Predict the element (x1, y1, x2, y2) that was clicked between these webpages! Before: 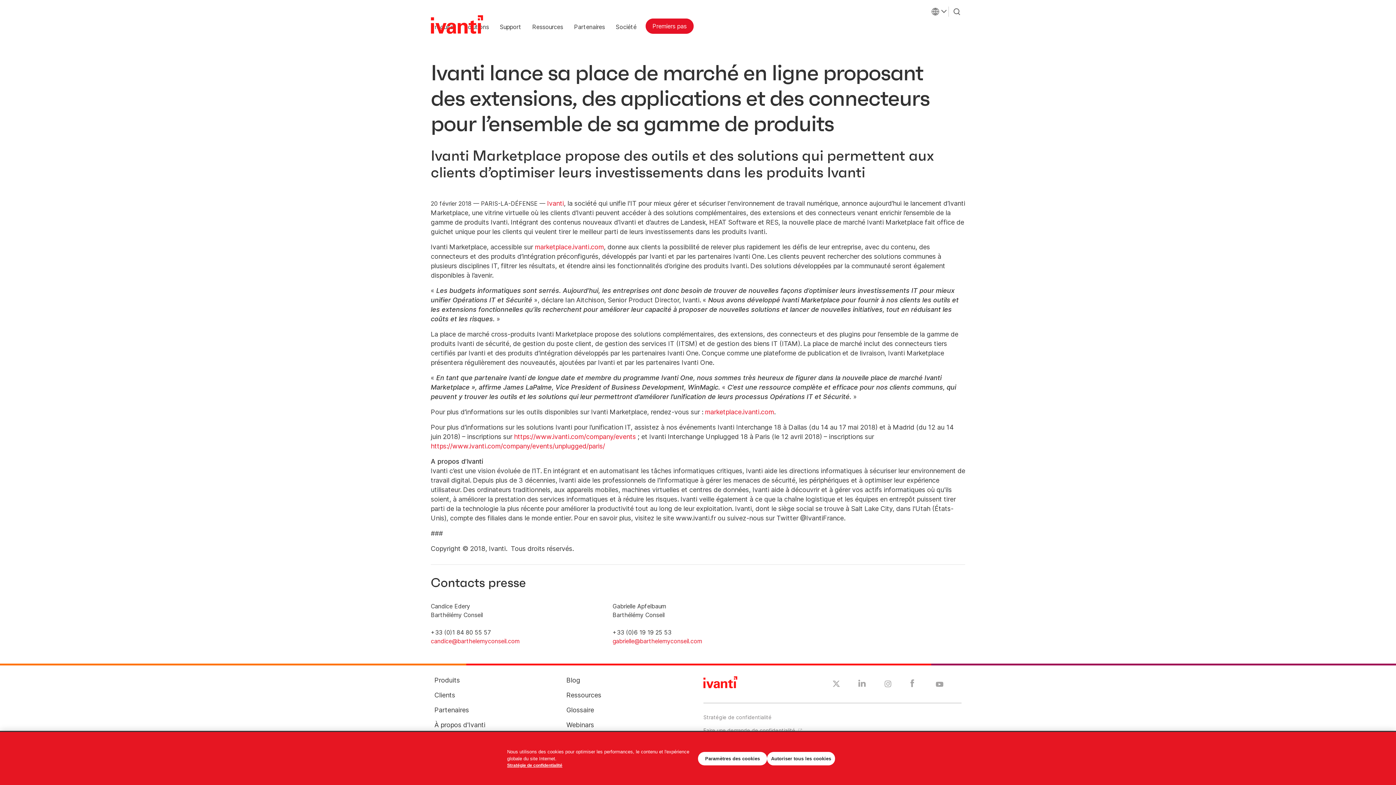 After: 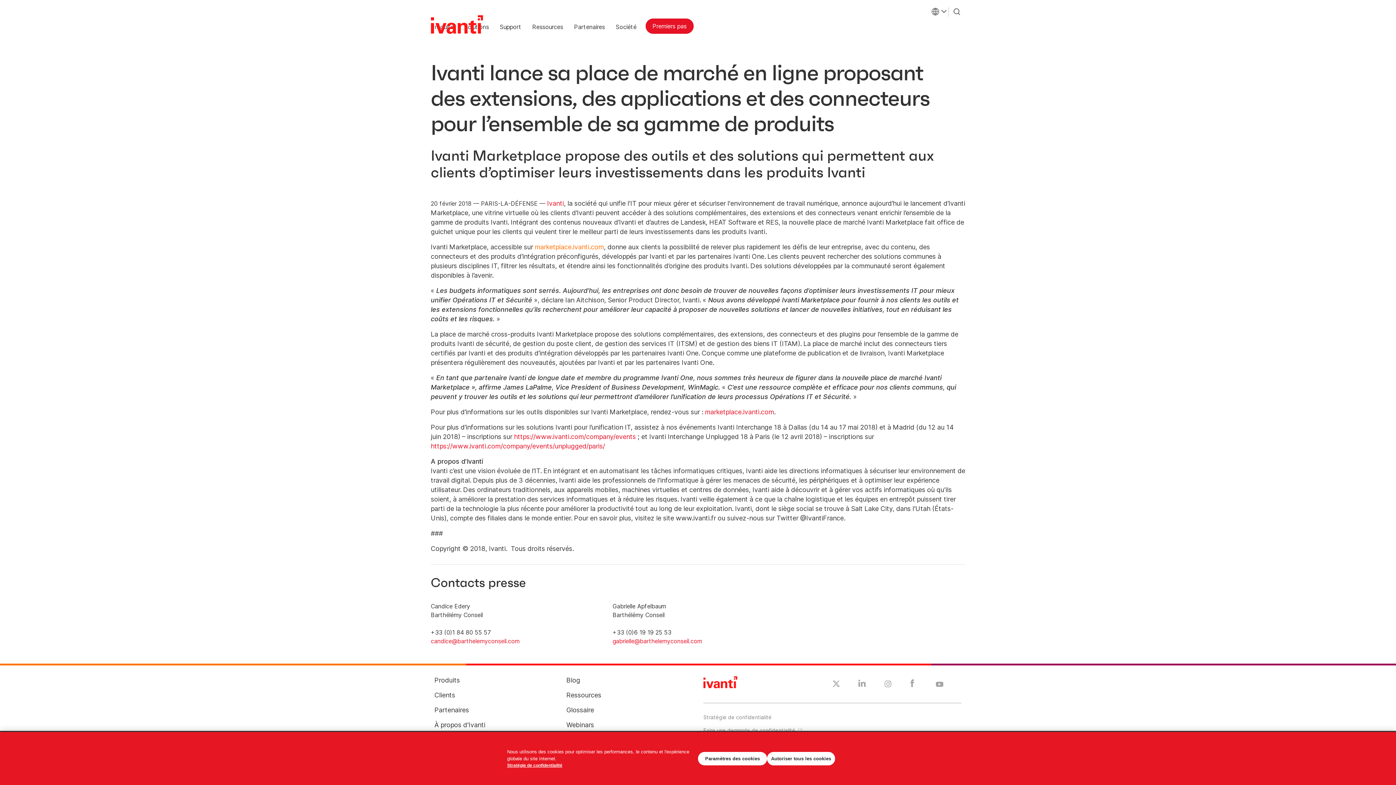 Action: label: Le lien s&#39;ouvrira dans un nouvel onglet - marketplace.ivanti.com bbox: (534, 243, 604, 250)